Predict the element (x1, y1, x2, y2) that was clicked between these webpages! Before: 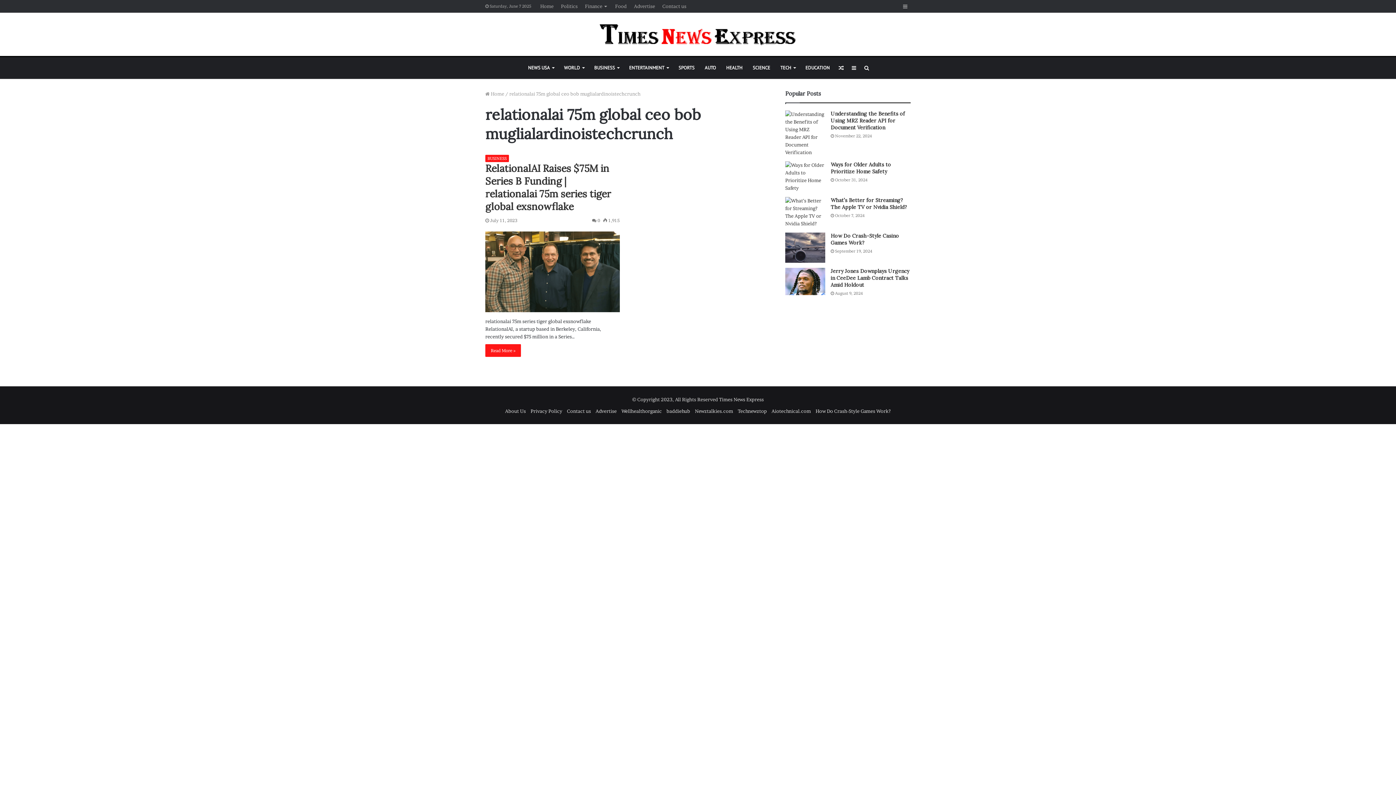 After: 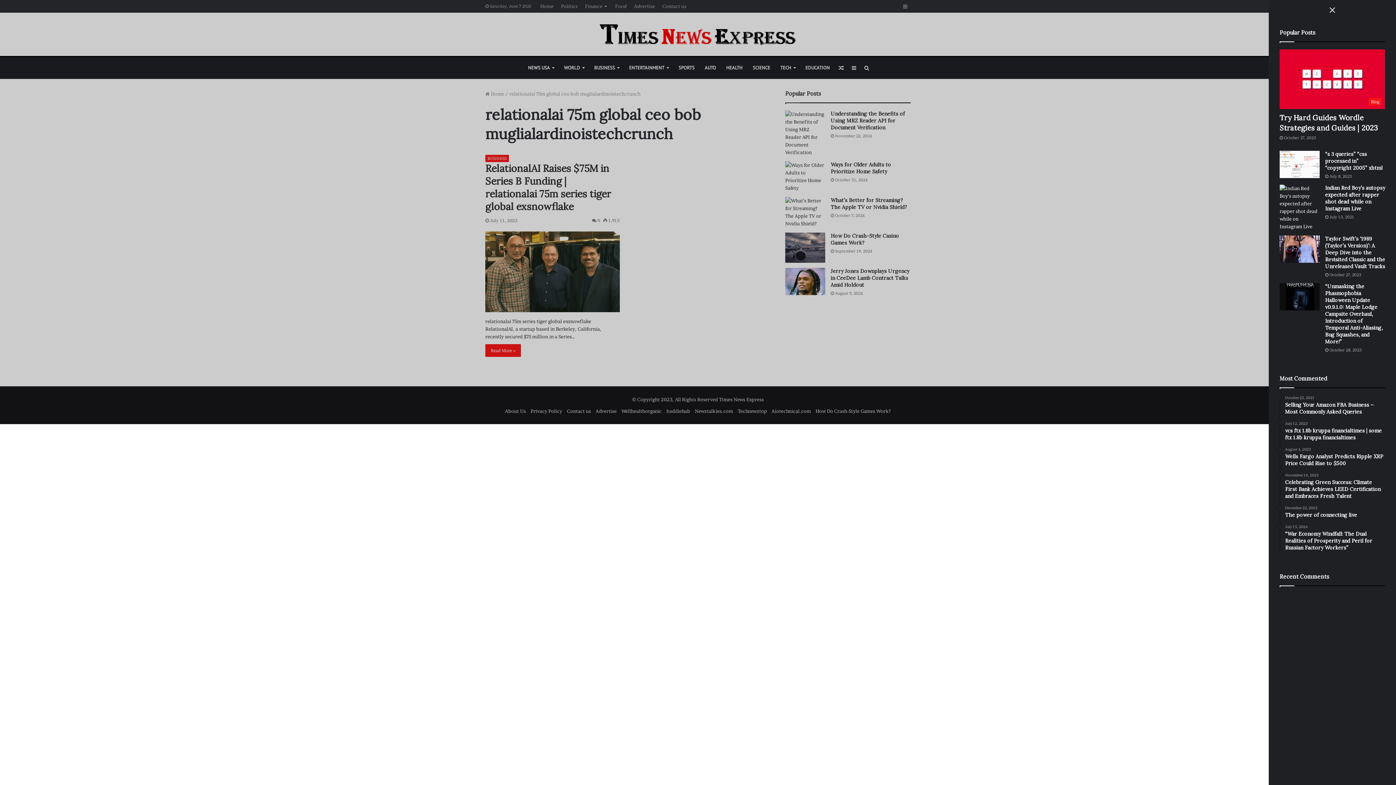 Action: label: Sidebar bbox: (847, 57, 860, 78)